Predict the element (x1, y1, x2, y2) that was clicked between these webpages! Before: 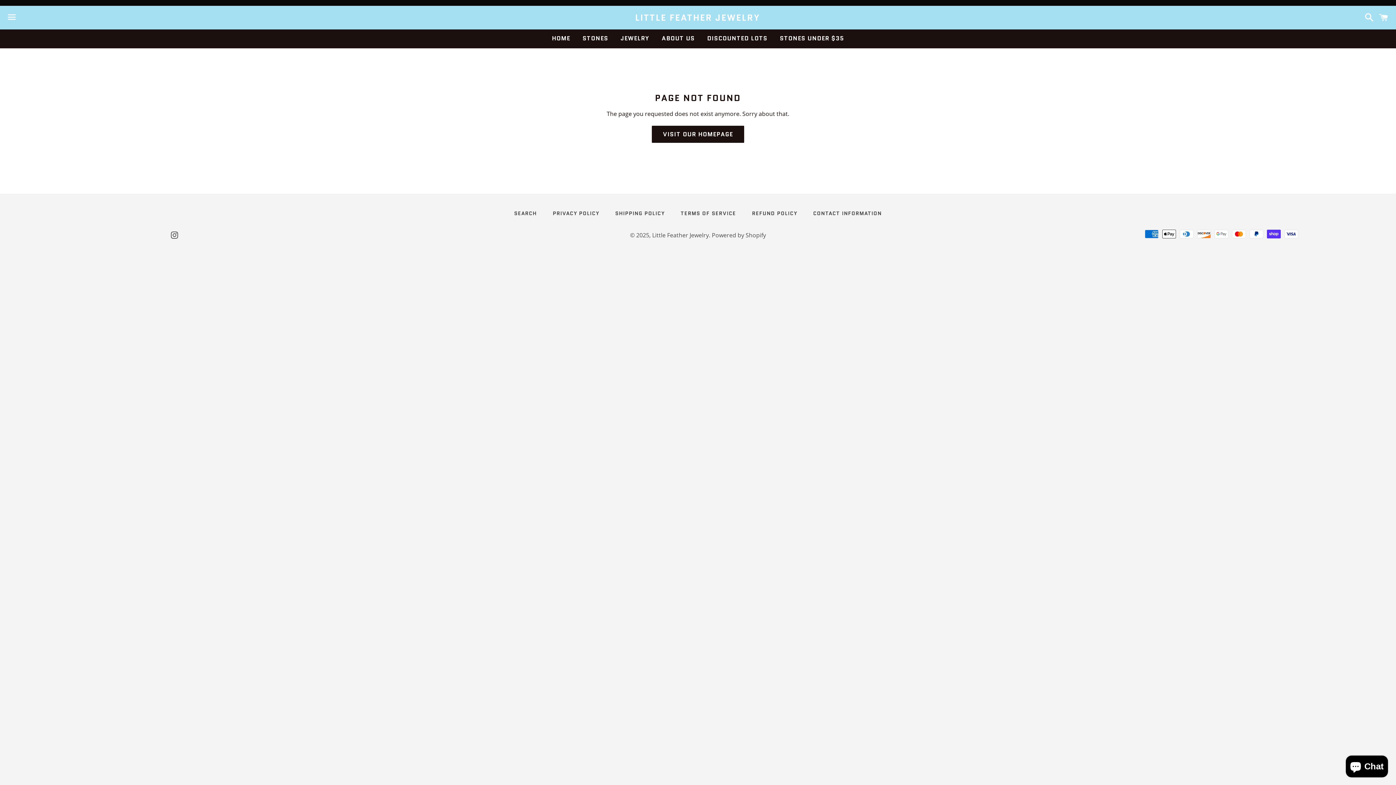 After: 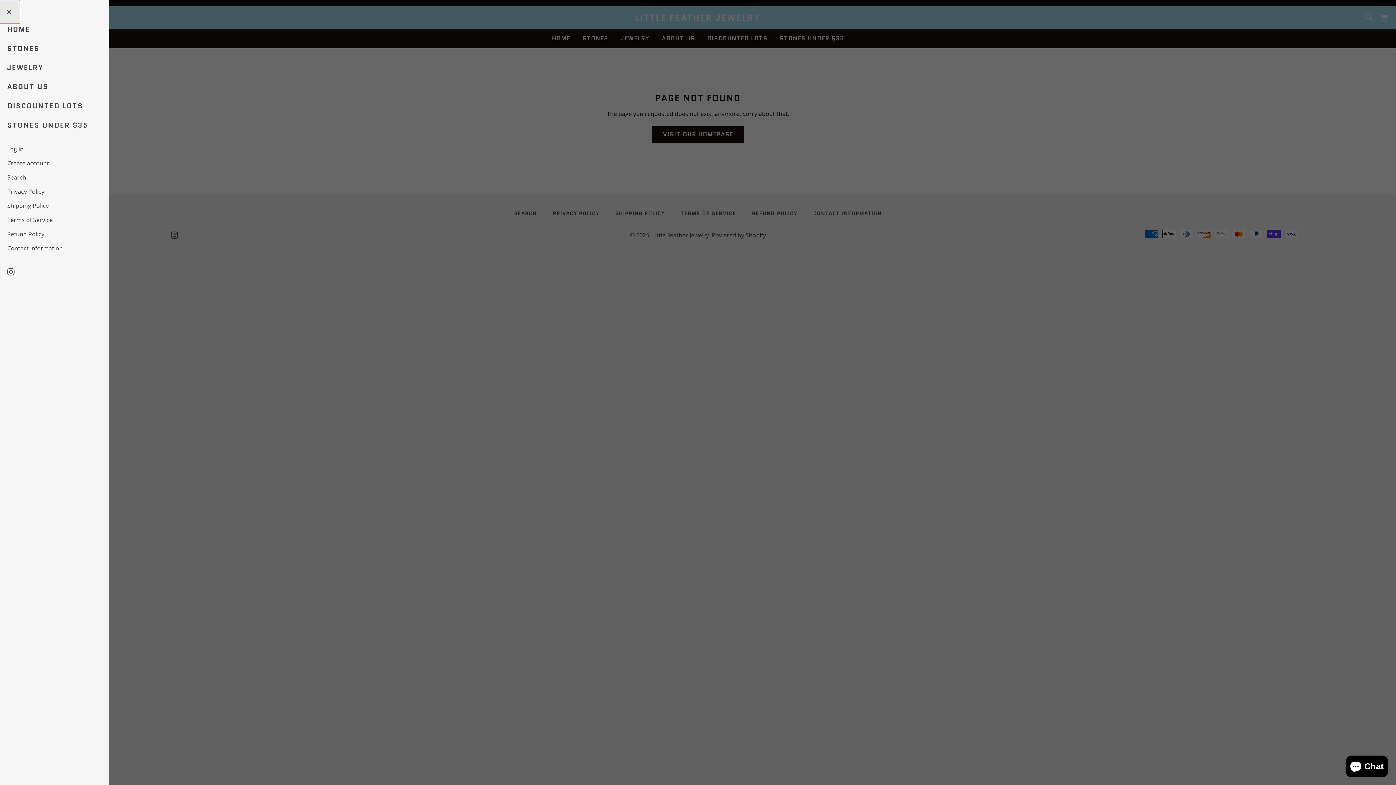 Action: bbox: (3, 6, 20, 28) label: Menu